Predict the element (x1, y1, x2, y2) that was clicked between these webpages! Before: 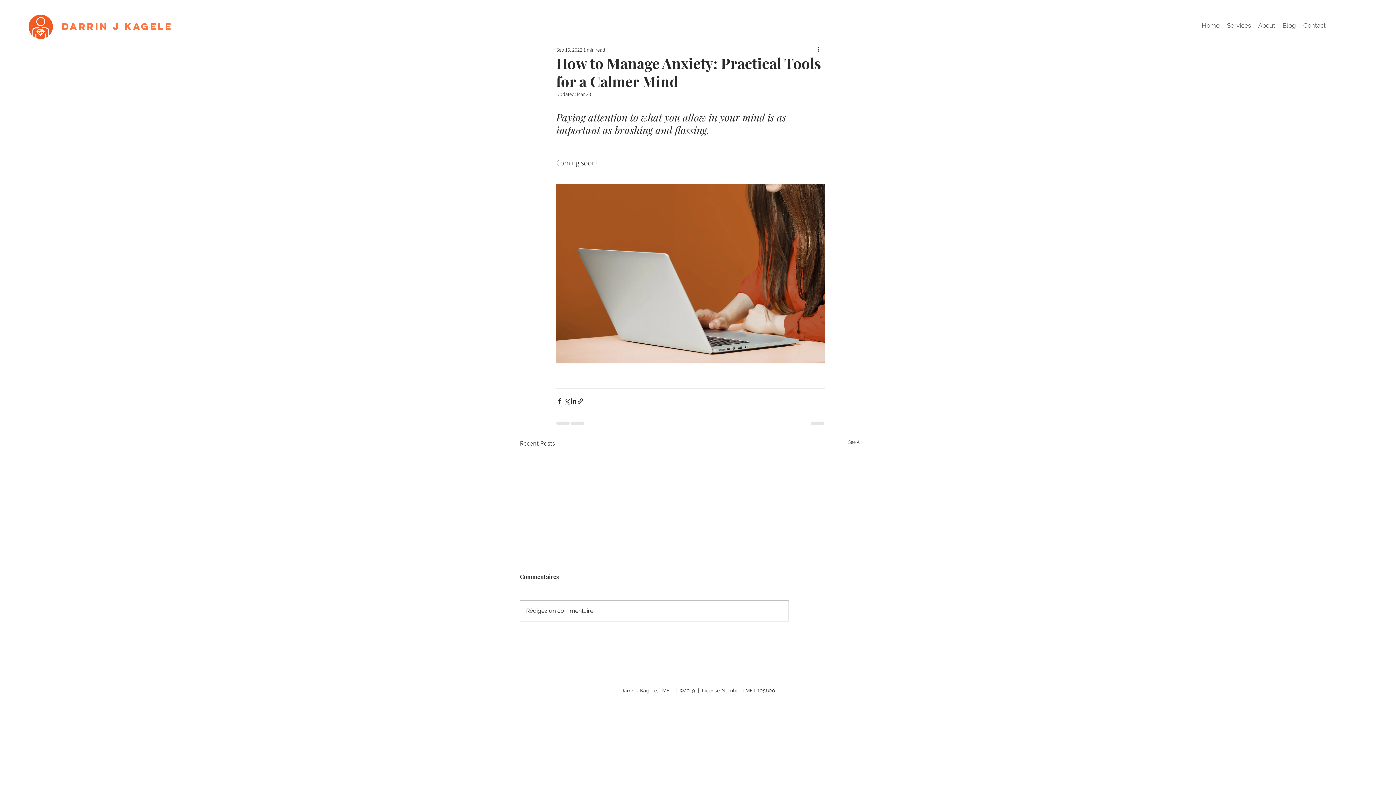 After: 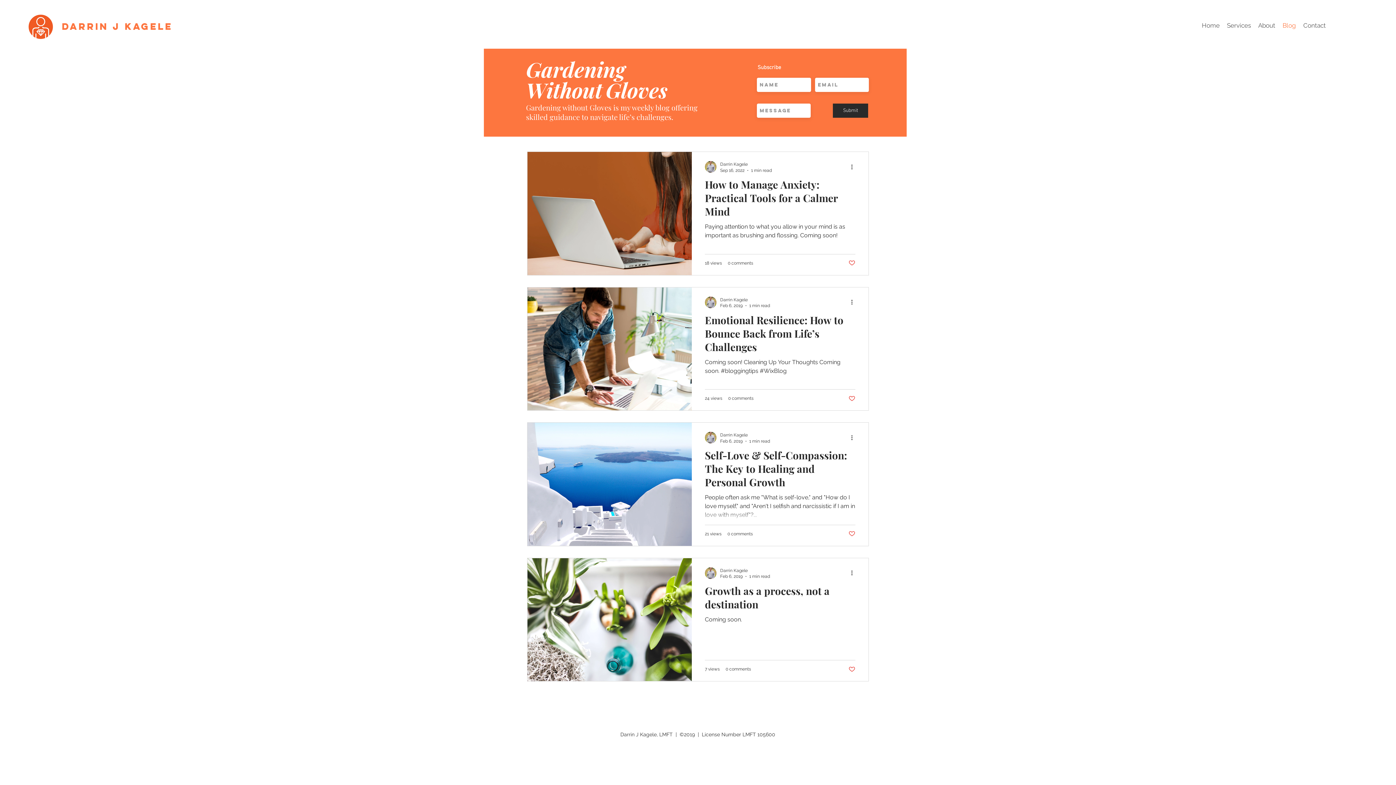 Action: label: Blog bbox: (1279, 20, 1300, 30)